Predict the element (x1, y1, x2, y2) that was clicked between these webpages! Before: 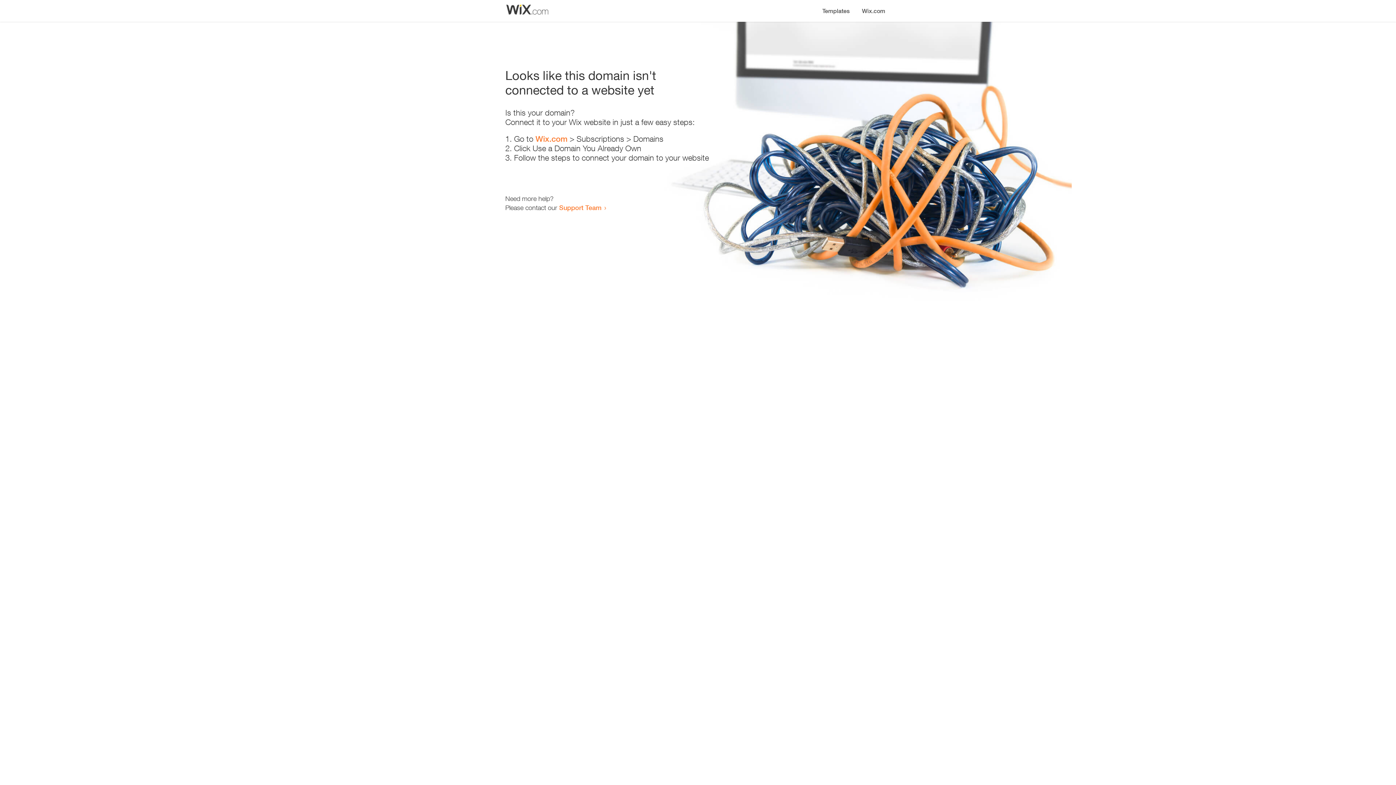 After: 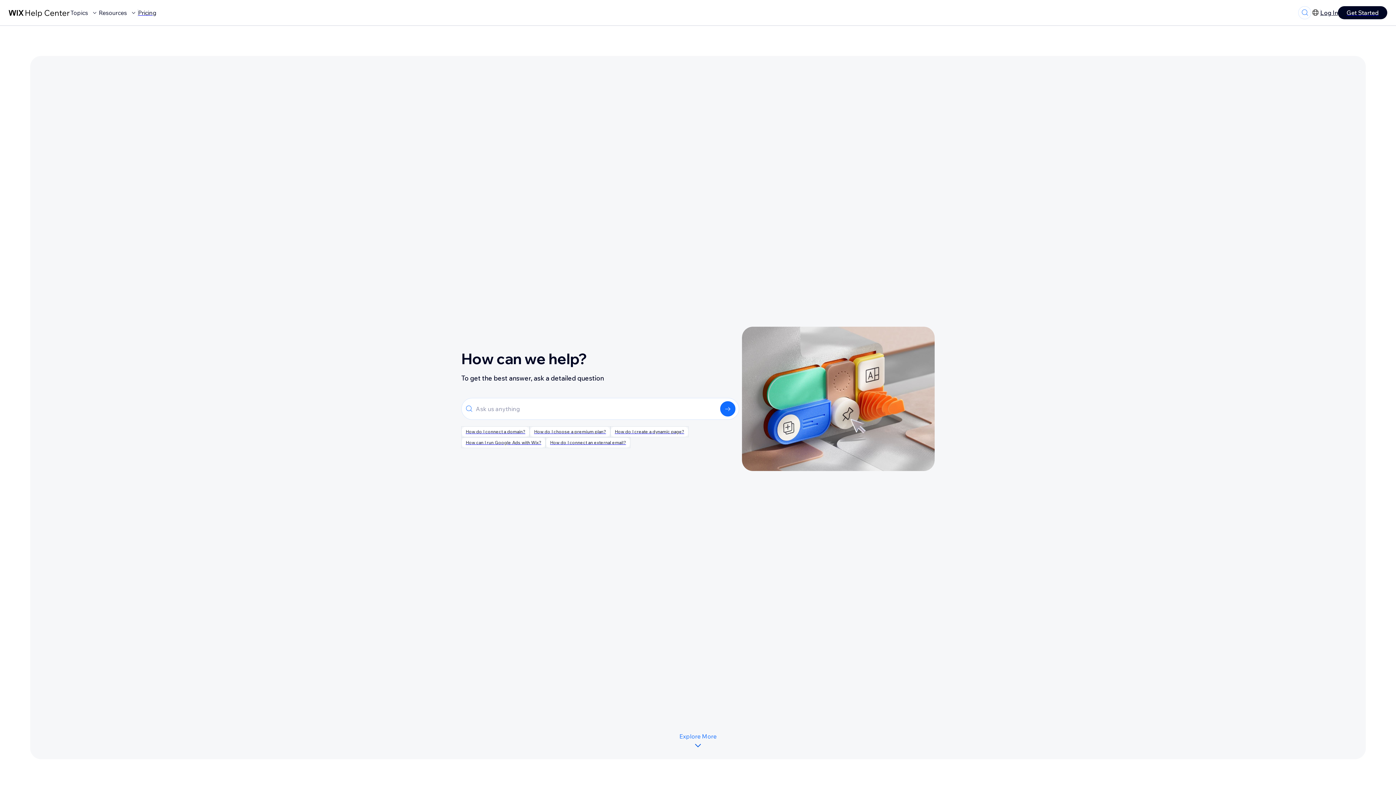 Action: label: Support Team bbox: (559, 203, 601, 211)